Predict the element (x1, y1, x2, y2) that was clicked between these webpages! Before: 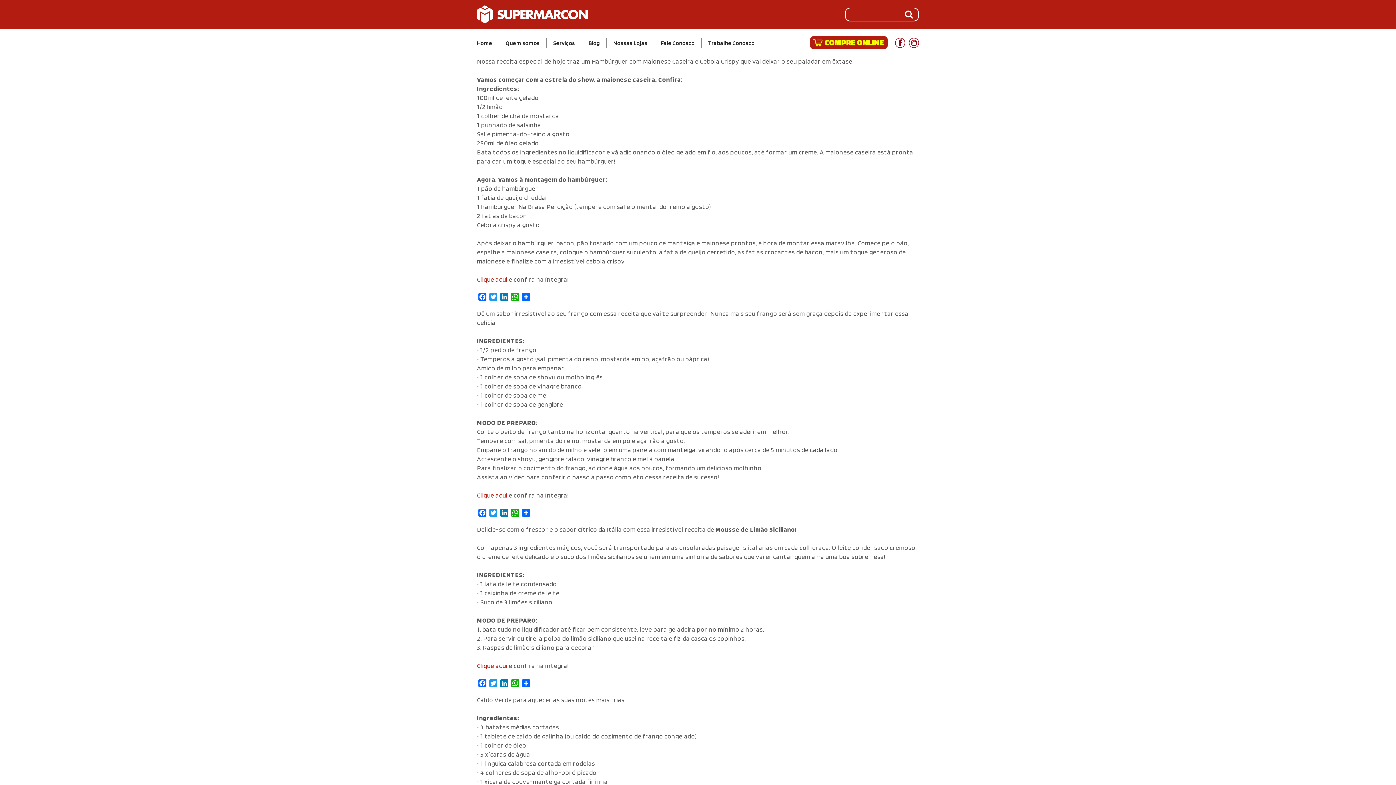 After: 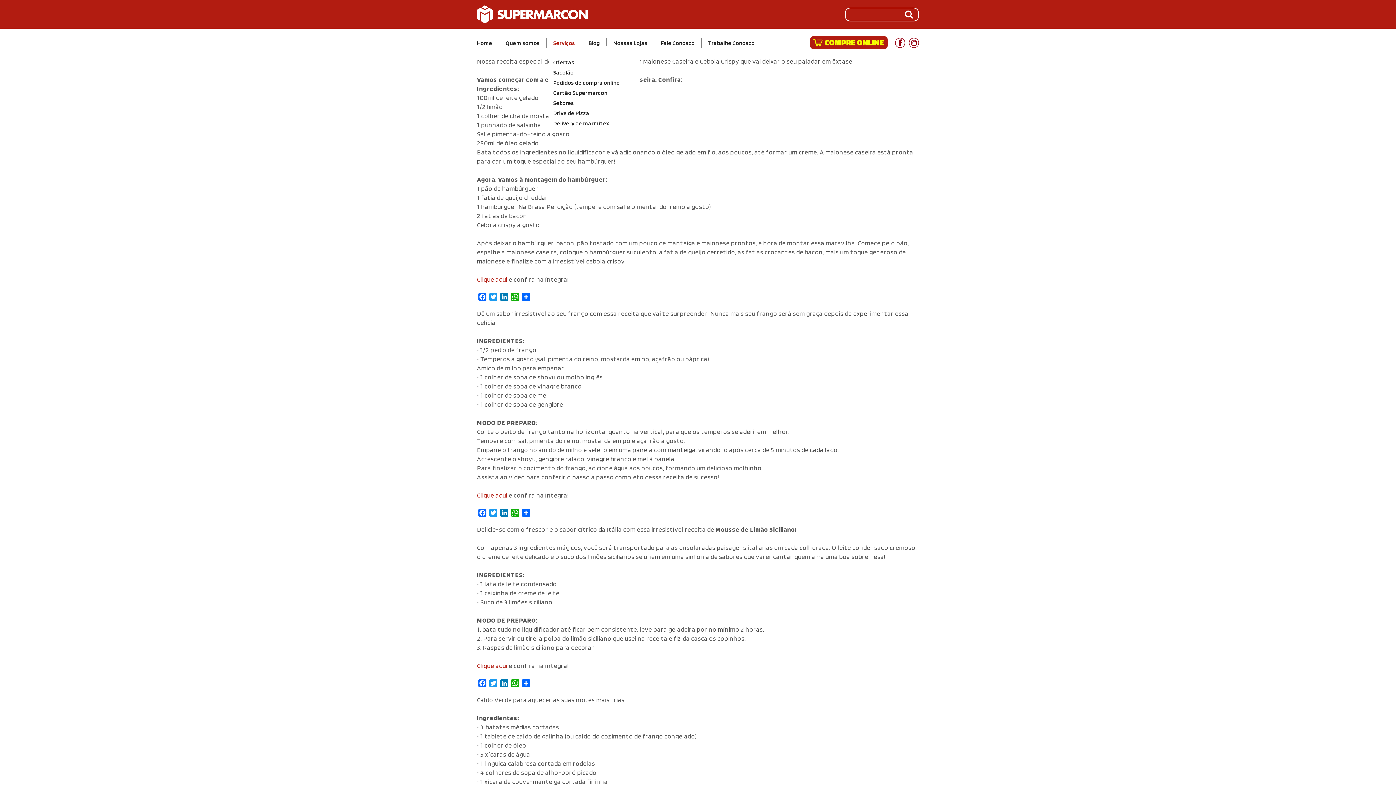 Action: bbox: (553, 37, 575, 48) label: Serviços